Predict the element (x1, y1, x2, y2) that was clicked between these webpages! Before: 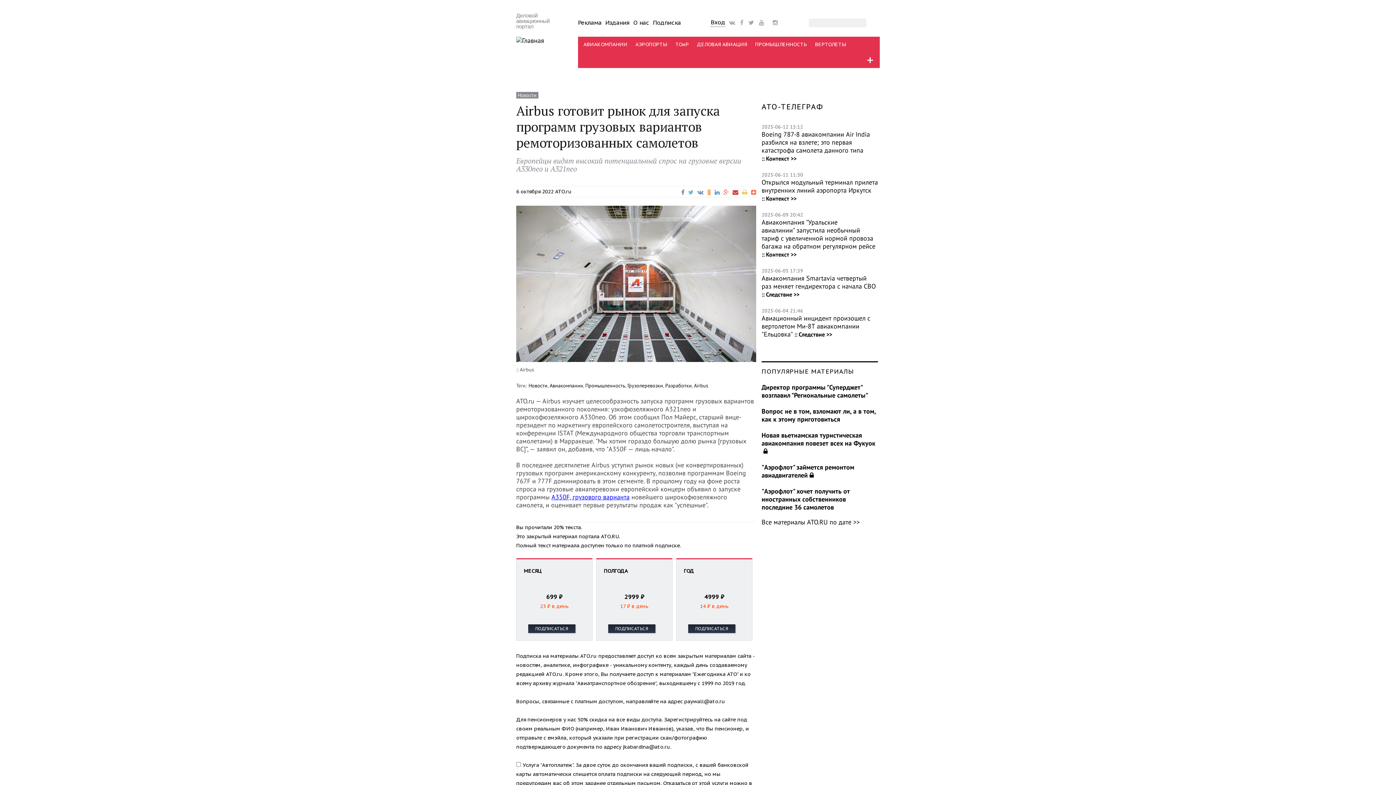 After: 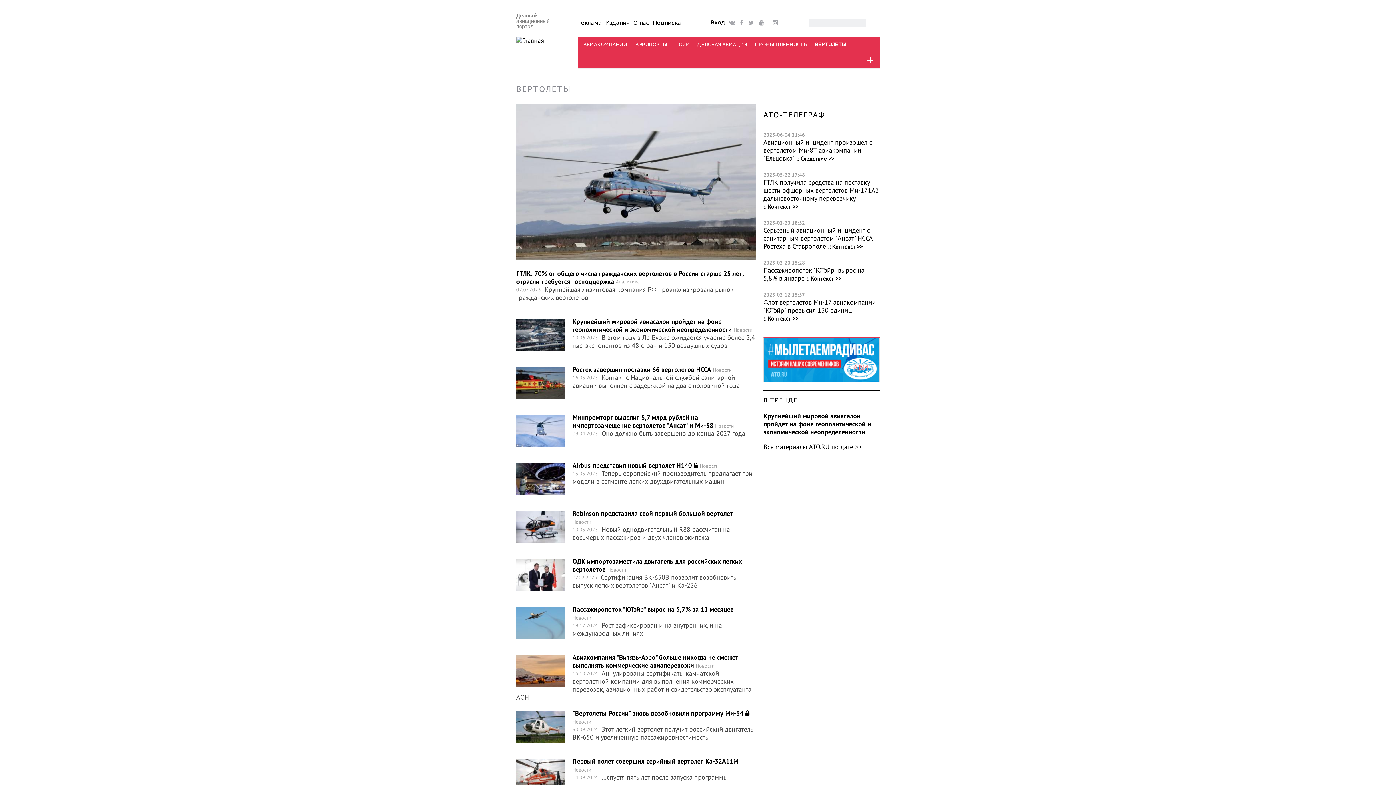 Action: label: ВЕРТОЛЕТЫ bbox: (815, 36, 854, 52)